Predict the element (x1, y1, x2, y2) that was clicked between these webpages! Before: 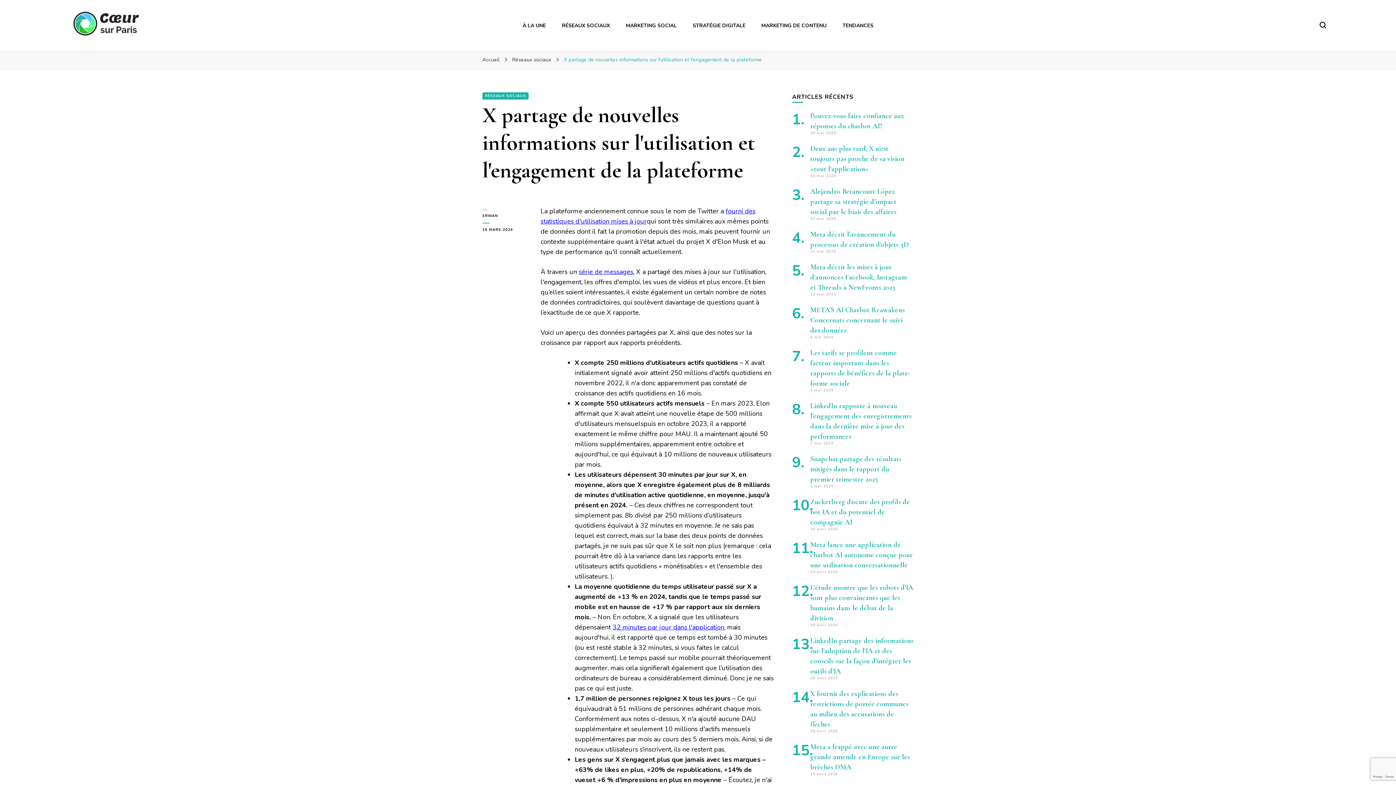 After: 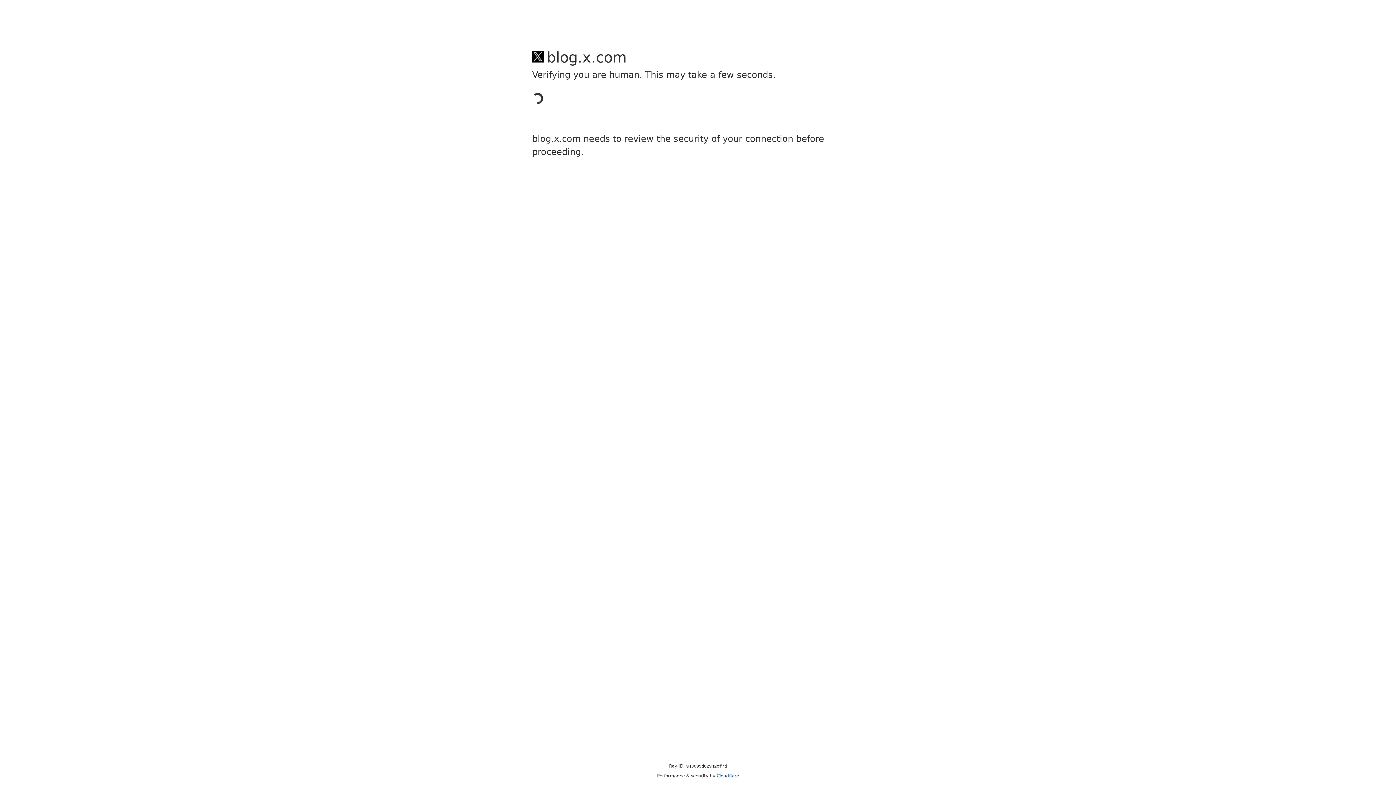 Action: bbox: (612, 623, 724, 632) label: 32 minutes par jour dans l'application